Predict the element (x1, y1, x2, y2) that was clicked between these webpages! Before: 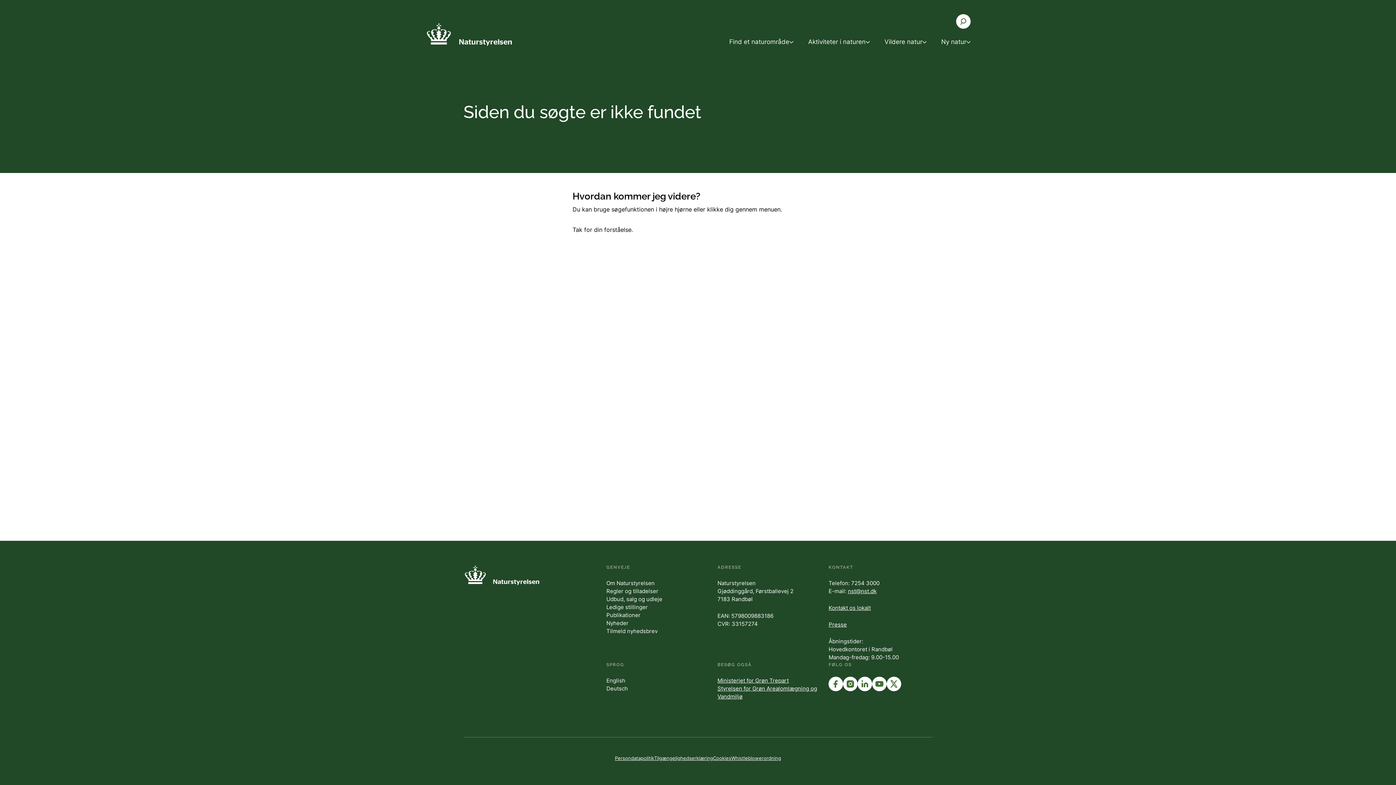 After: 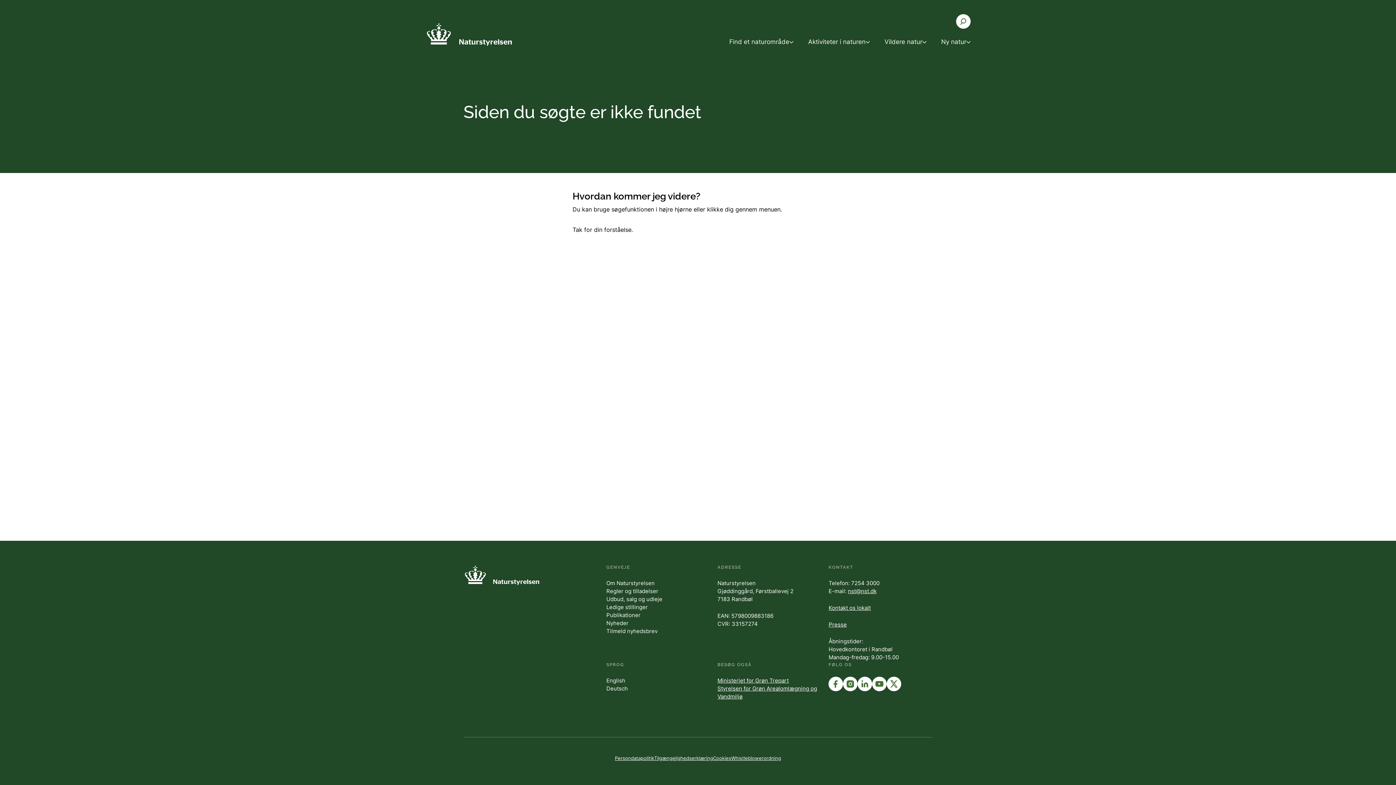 Action: label: nst@nst.dk bbox: (848, 588, 876, 594)